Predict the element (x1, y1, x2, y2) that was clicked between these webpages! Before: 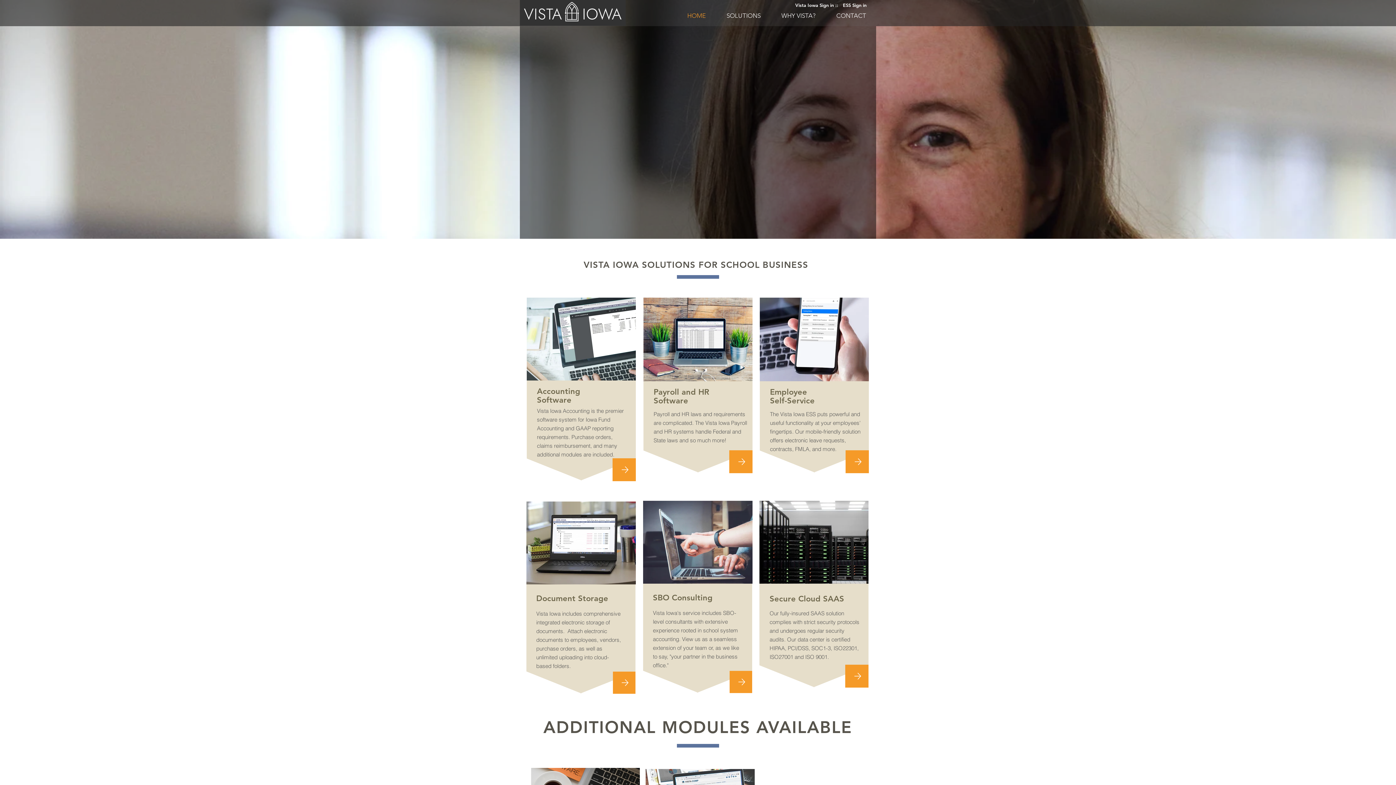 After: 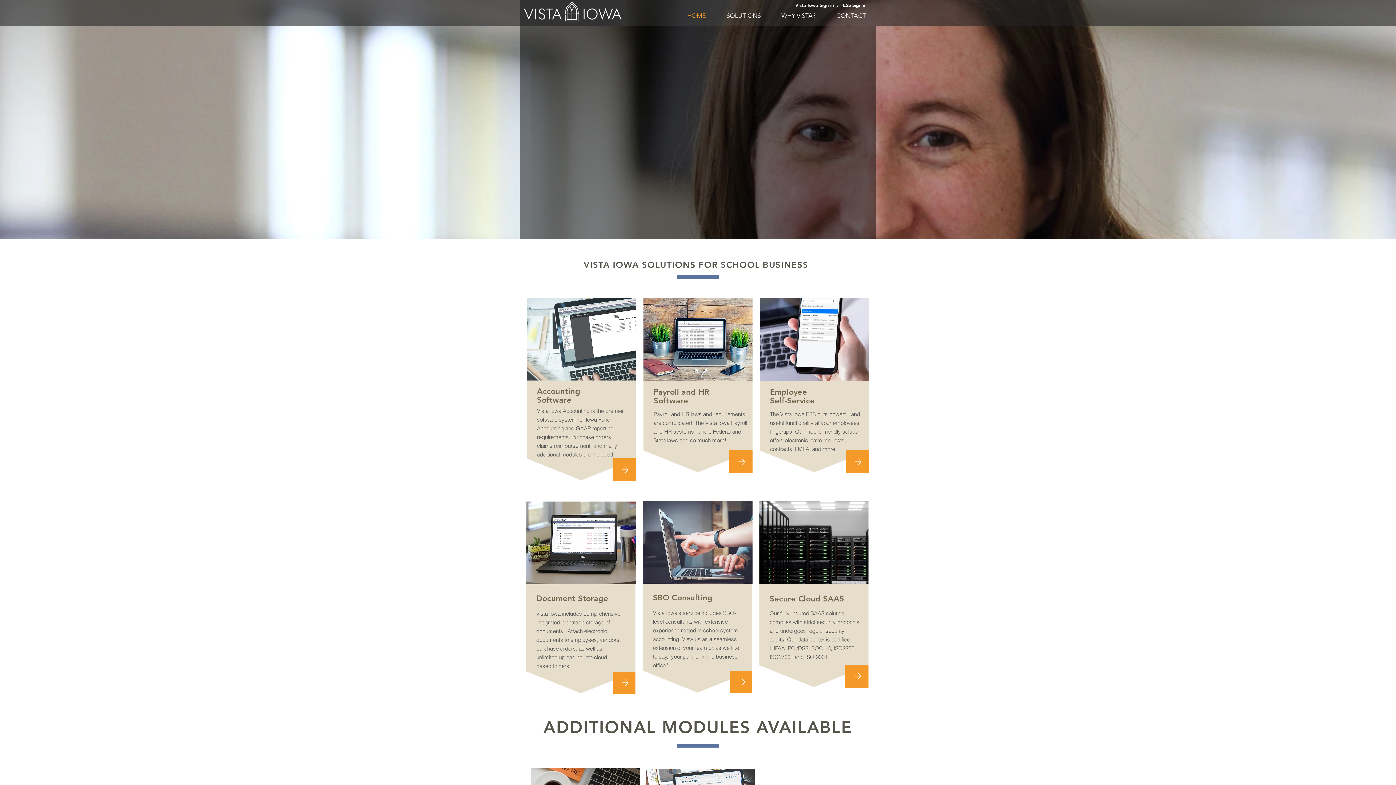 Action: label: WHY VISTA? bbox: (771, 9, 826, 22)